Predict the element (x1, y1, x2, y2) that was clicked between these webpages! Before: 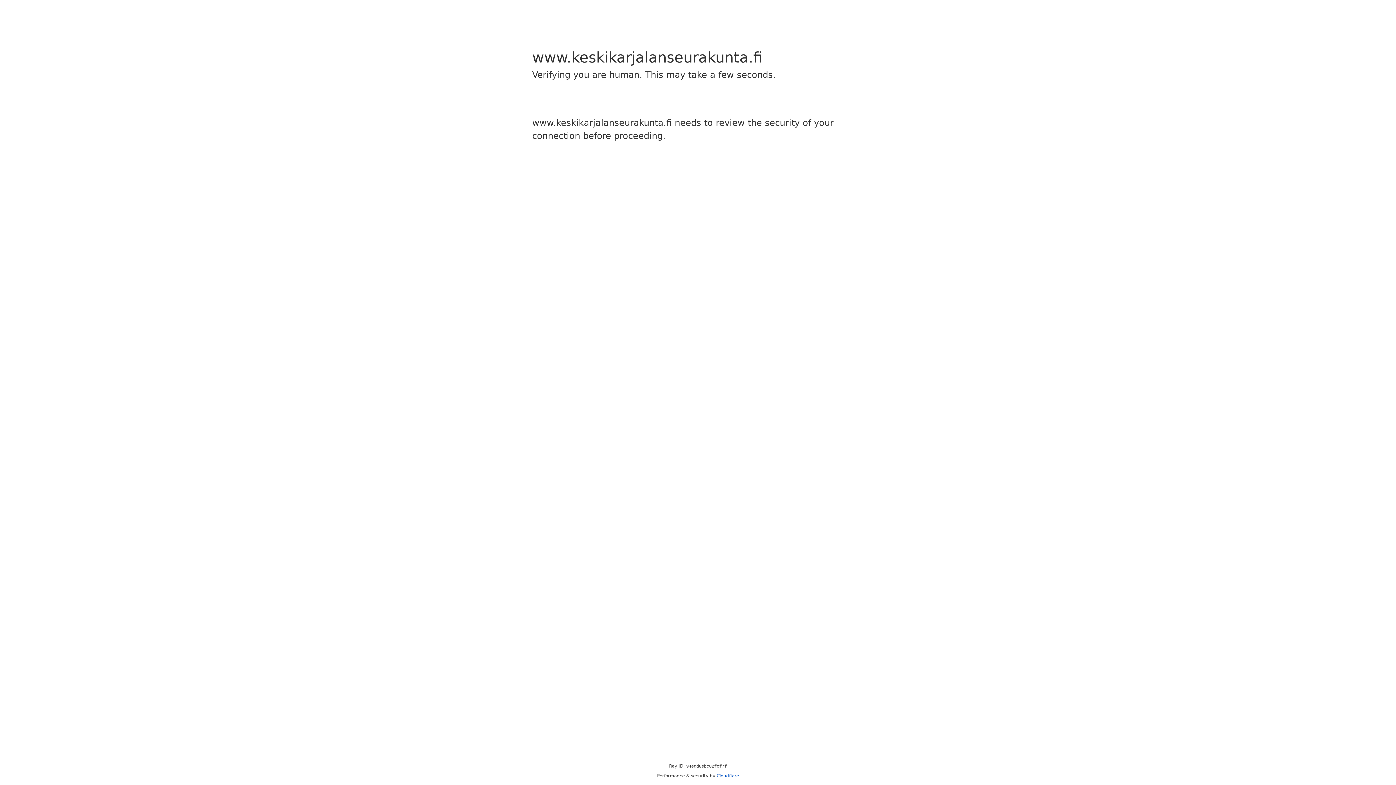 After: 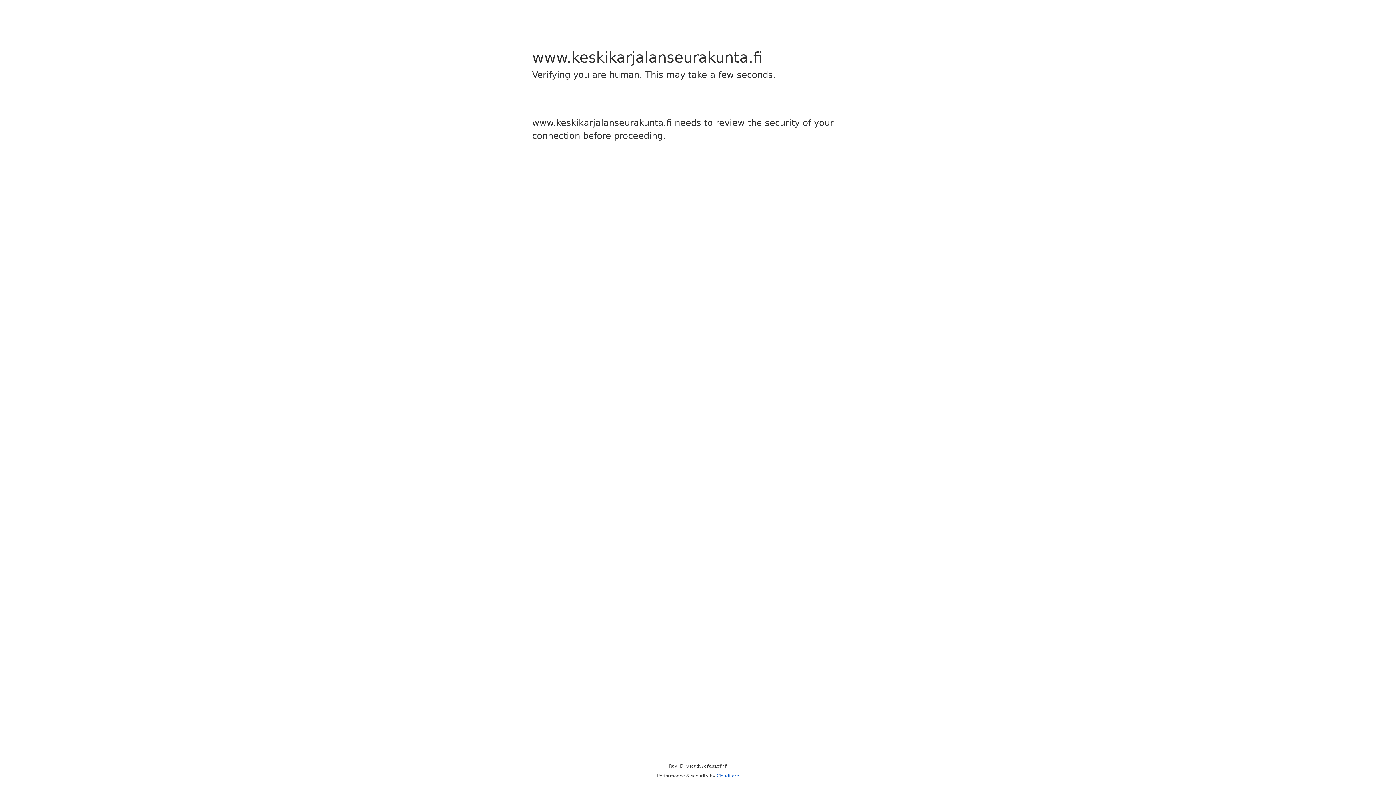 Action: label: Cloudflare bbox: (716, 773, 739, 778)